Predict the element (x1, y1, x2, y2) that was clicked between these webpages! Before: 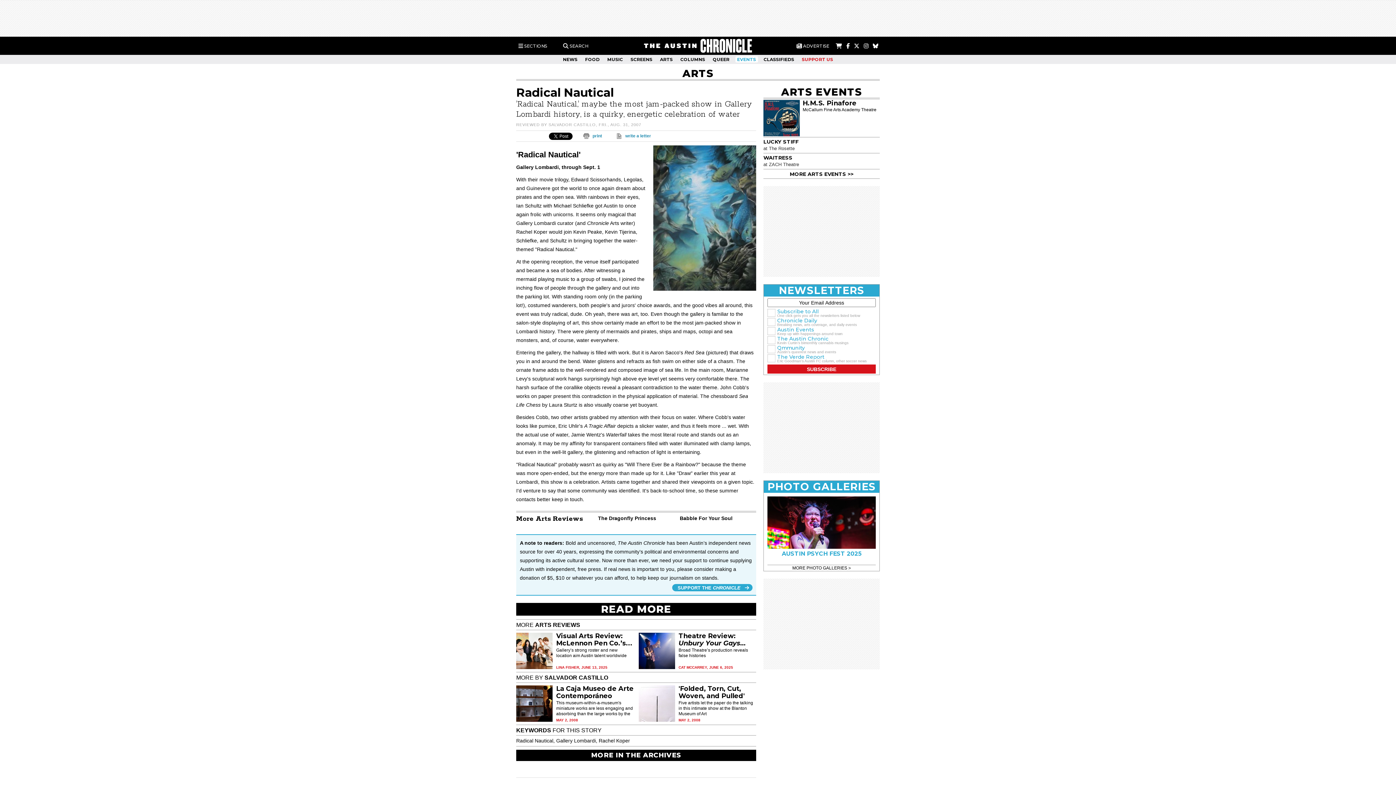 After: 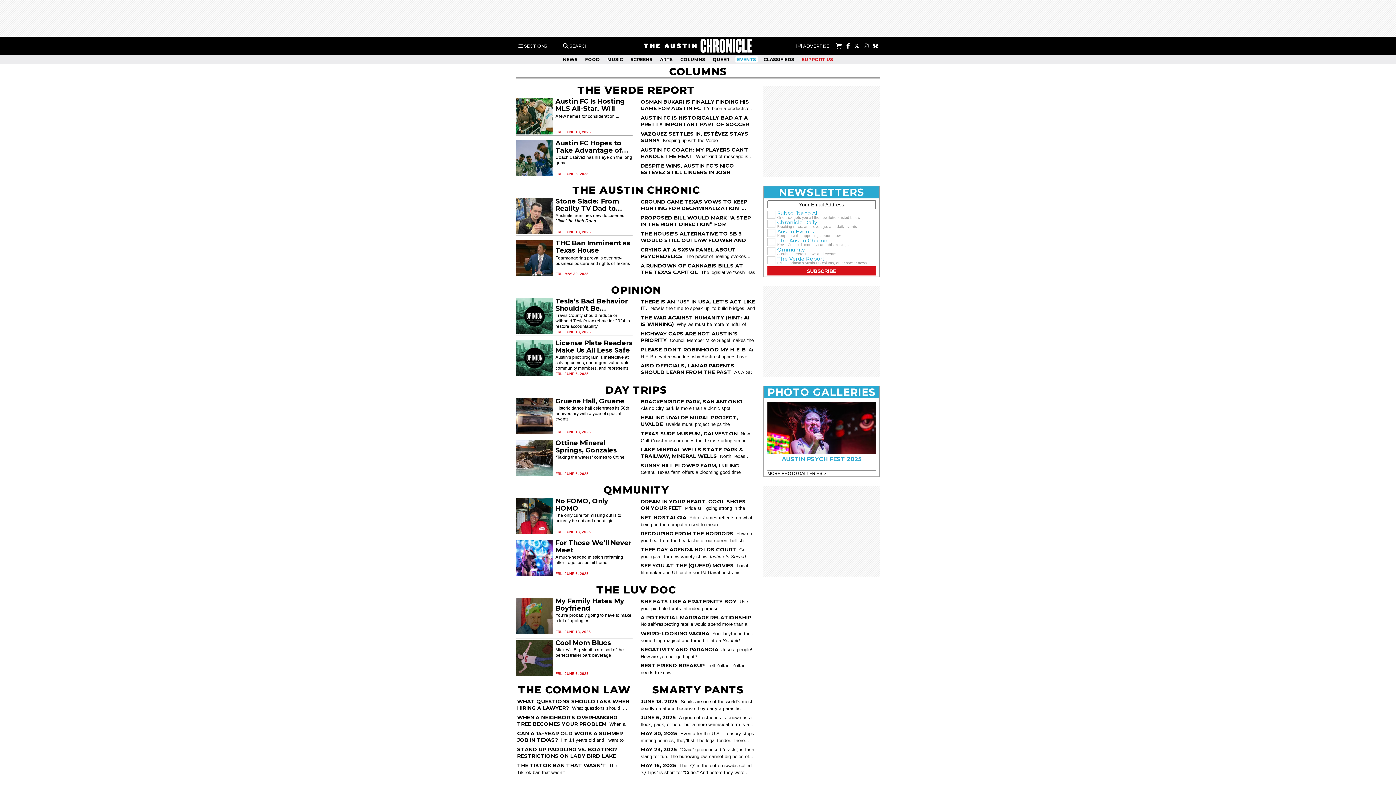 Action: label: COLUMNS bbox: (678, 56, 707, 62)